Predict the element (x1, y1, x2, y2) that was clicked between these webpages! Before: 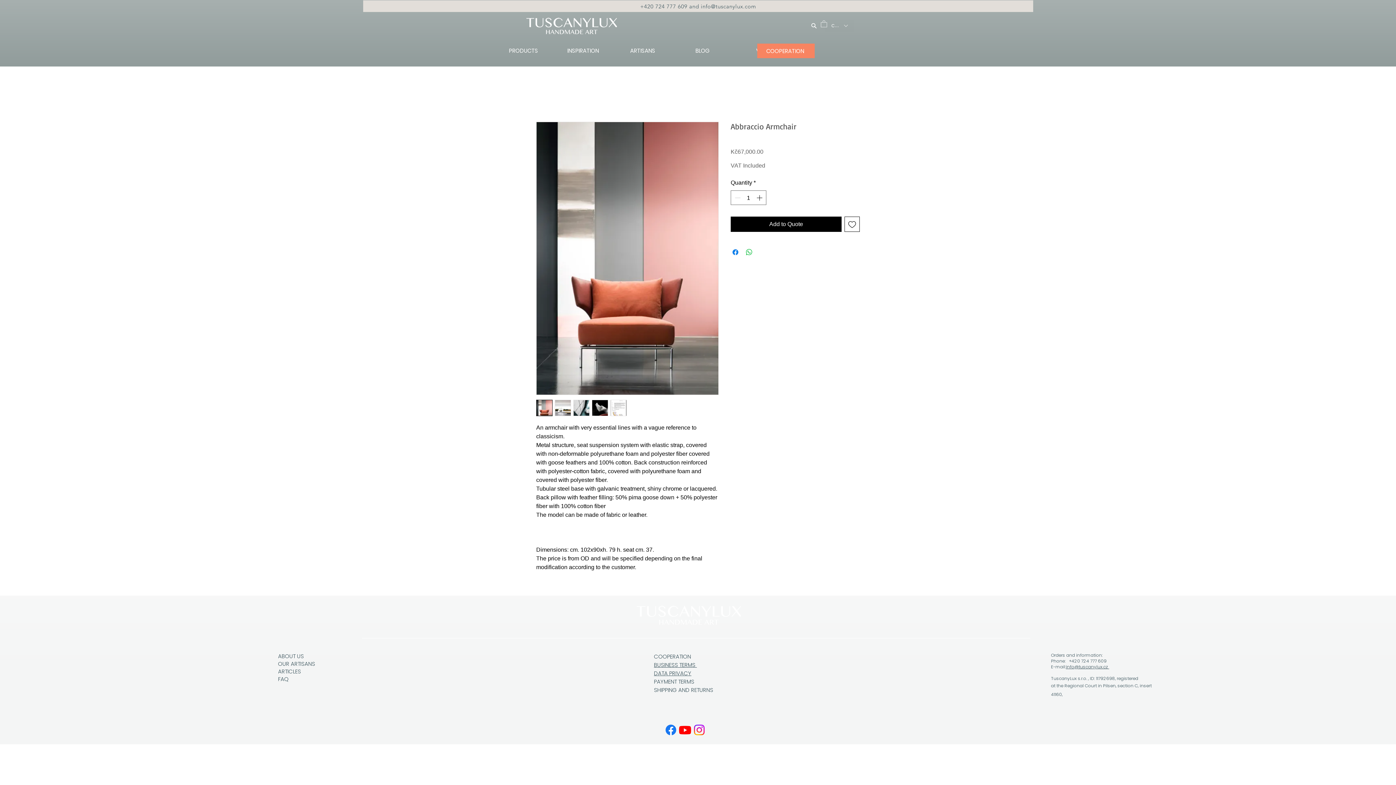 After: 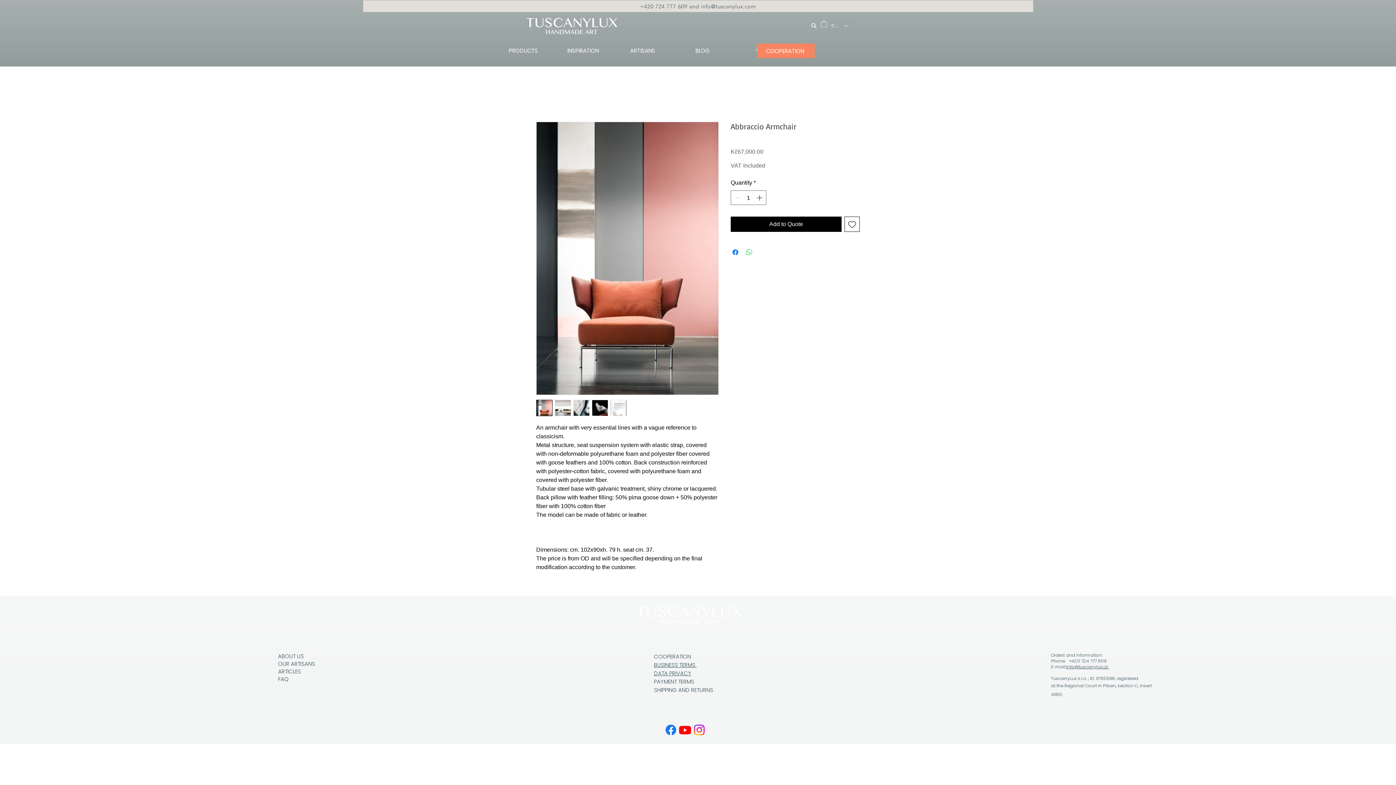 Action: label: Share on WhatsApp bbox: (745, 248, 753, 256)